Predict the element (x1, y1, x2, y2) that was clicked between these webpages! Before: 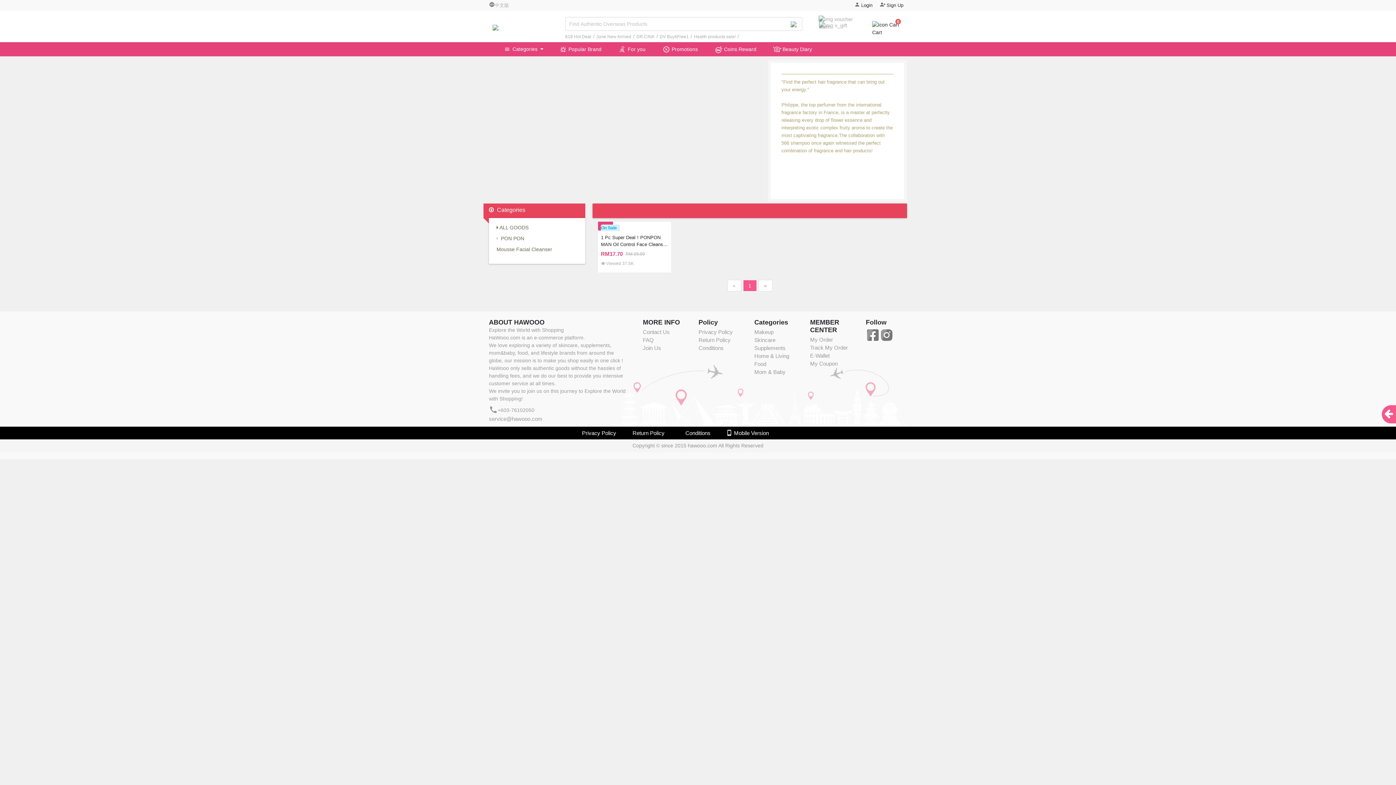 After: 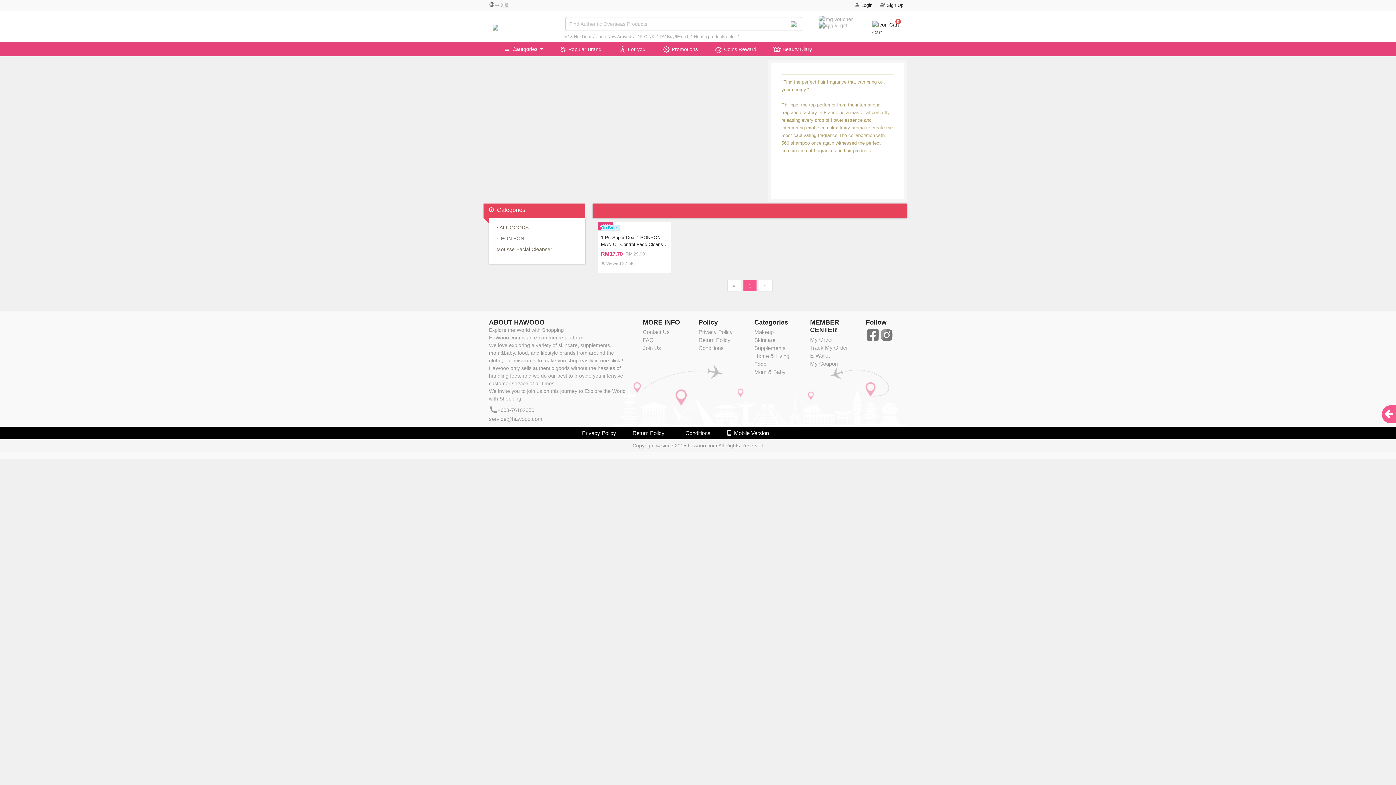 Action: bbox: (866, 328, 879, 342)